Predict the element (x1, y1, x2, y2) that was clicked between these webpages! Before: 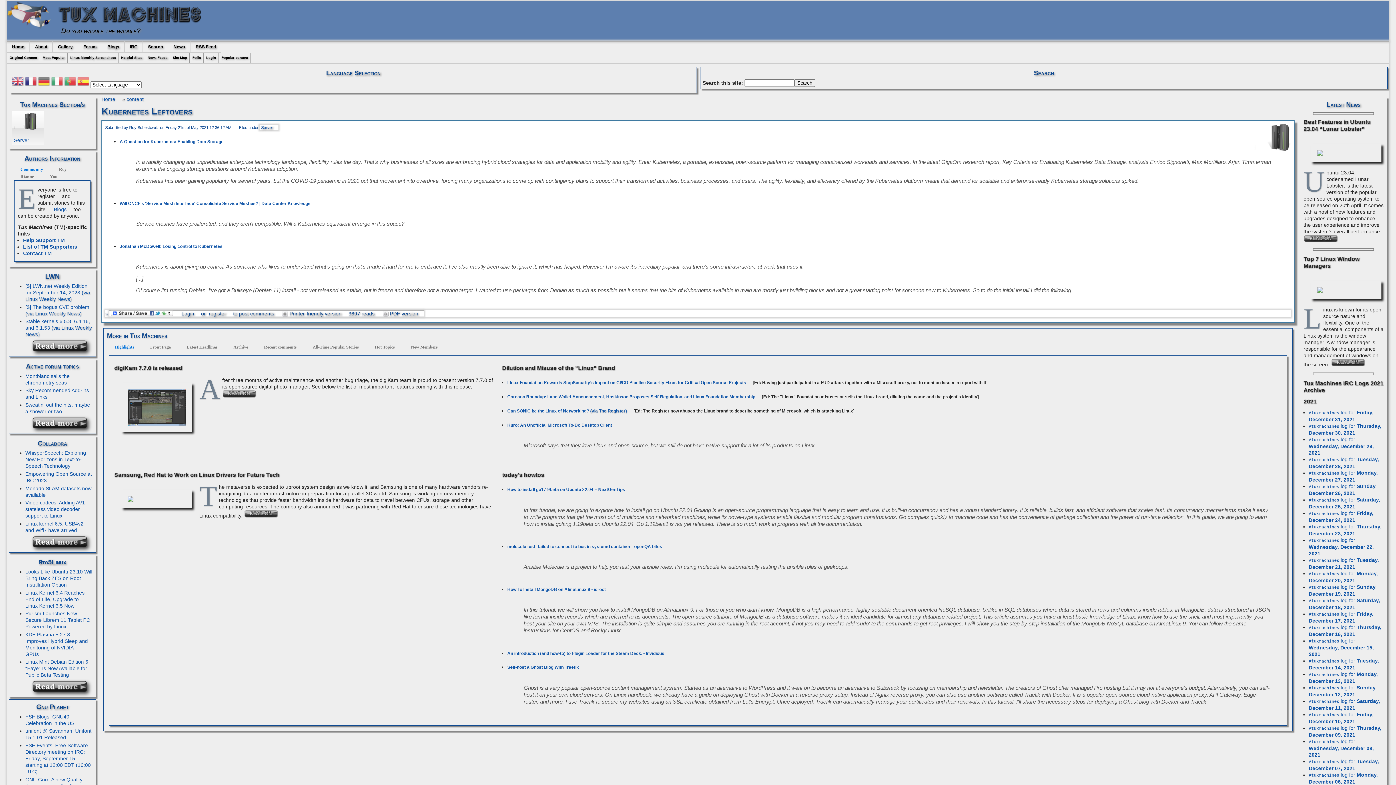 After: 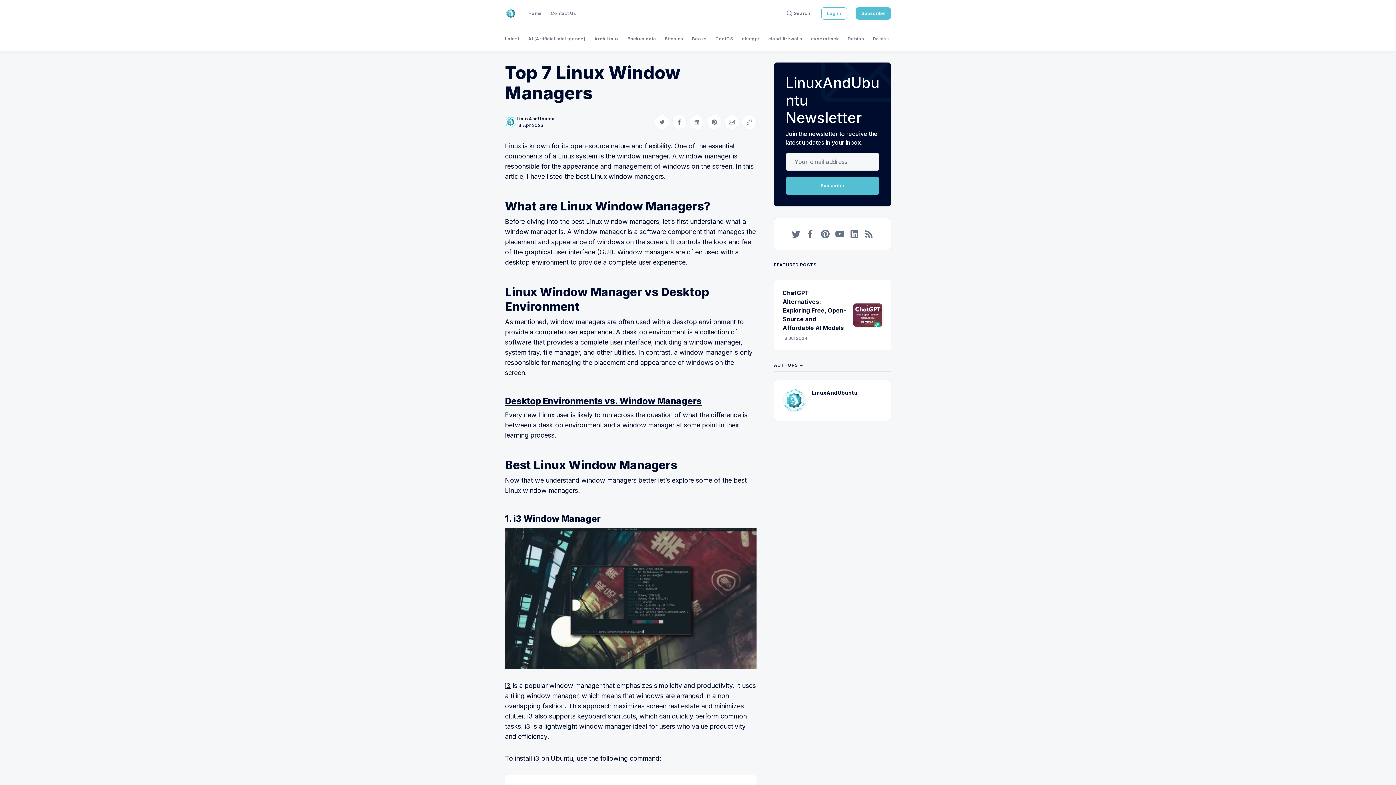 Action: bbox: (1331, 361, 1371, 367)